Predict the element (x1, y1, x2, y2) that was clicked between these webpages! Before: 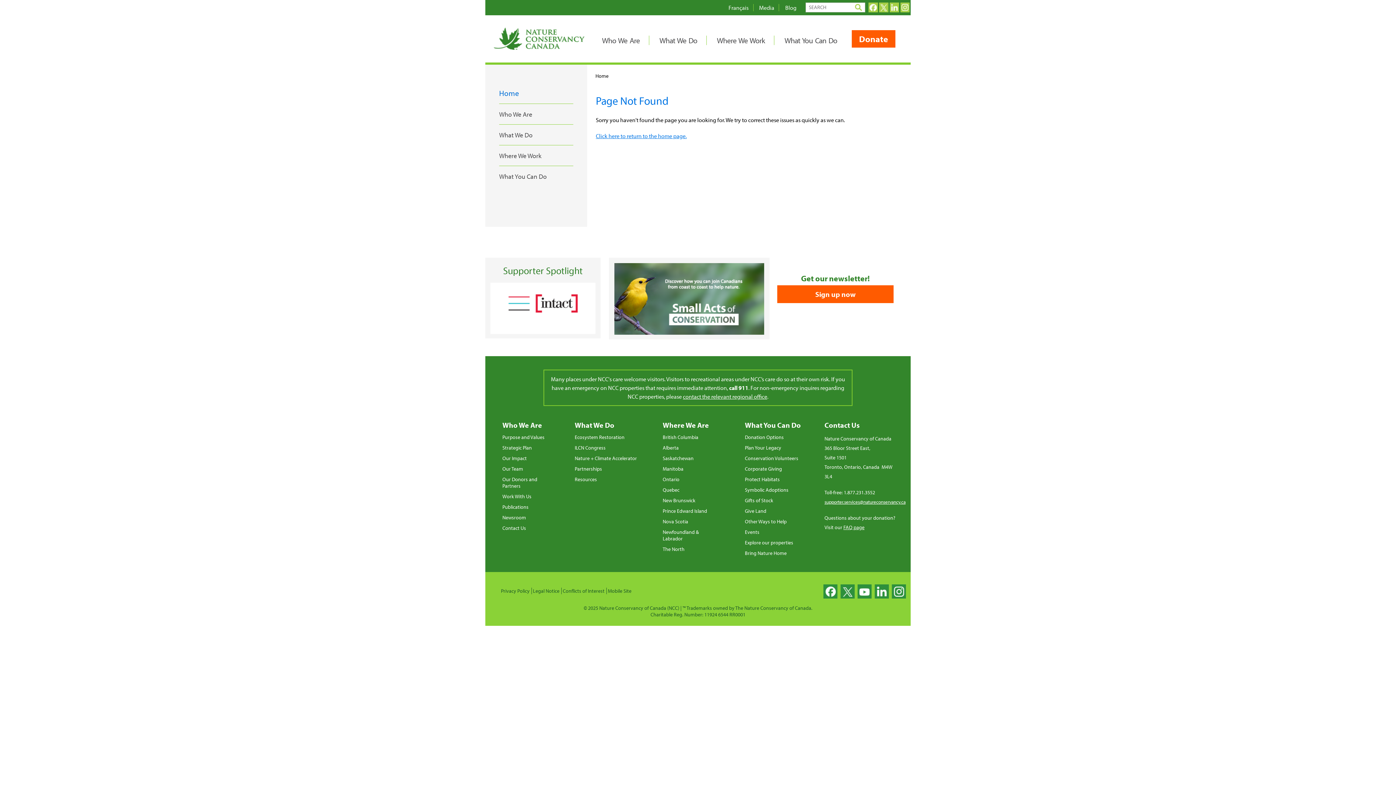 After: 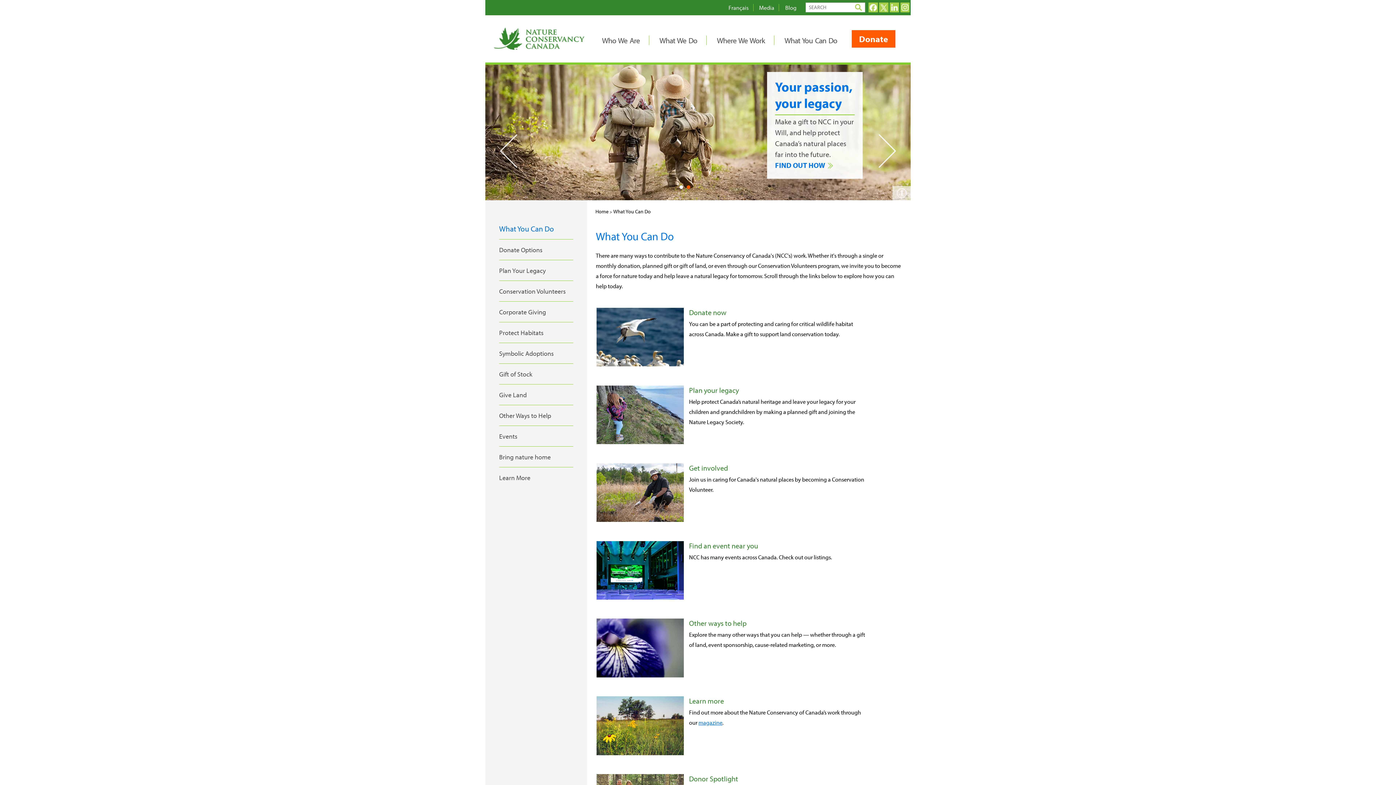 Action: bbox: (775, 33, 846, 47) label: What You Can Do